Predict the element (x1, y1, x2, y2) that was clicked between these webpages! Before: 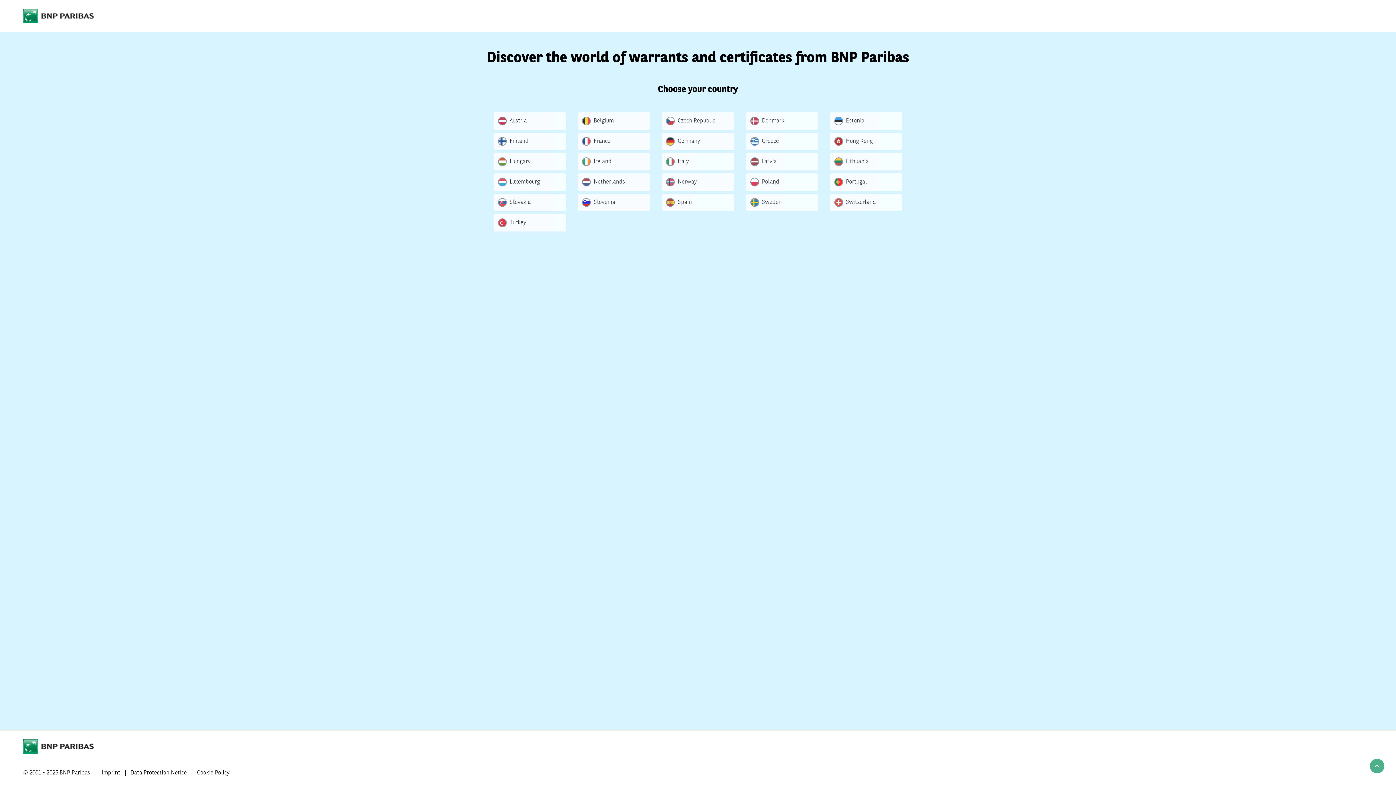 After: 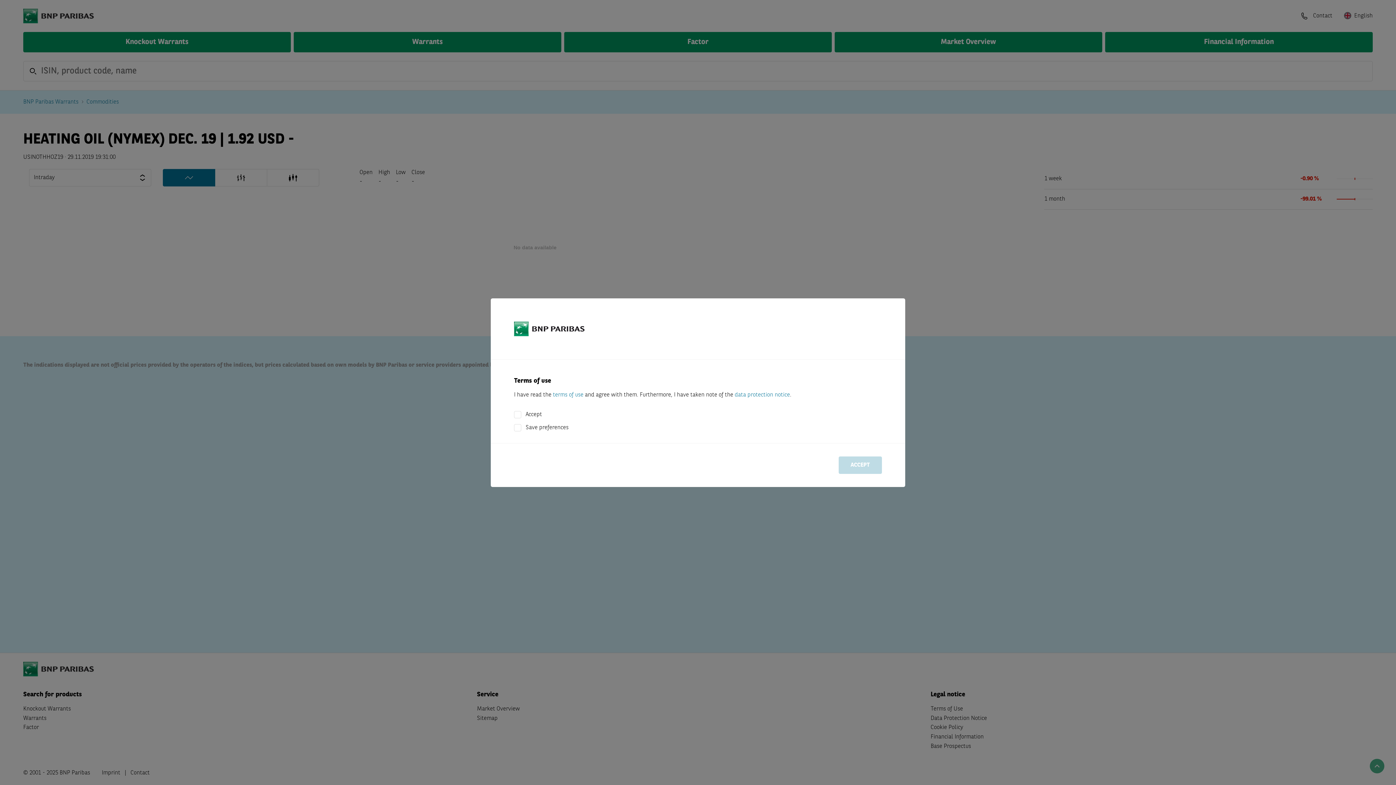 Action: label: Sweden bbox: (746, 193, 818, 211)